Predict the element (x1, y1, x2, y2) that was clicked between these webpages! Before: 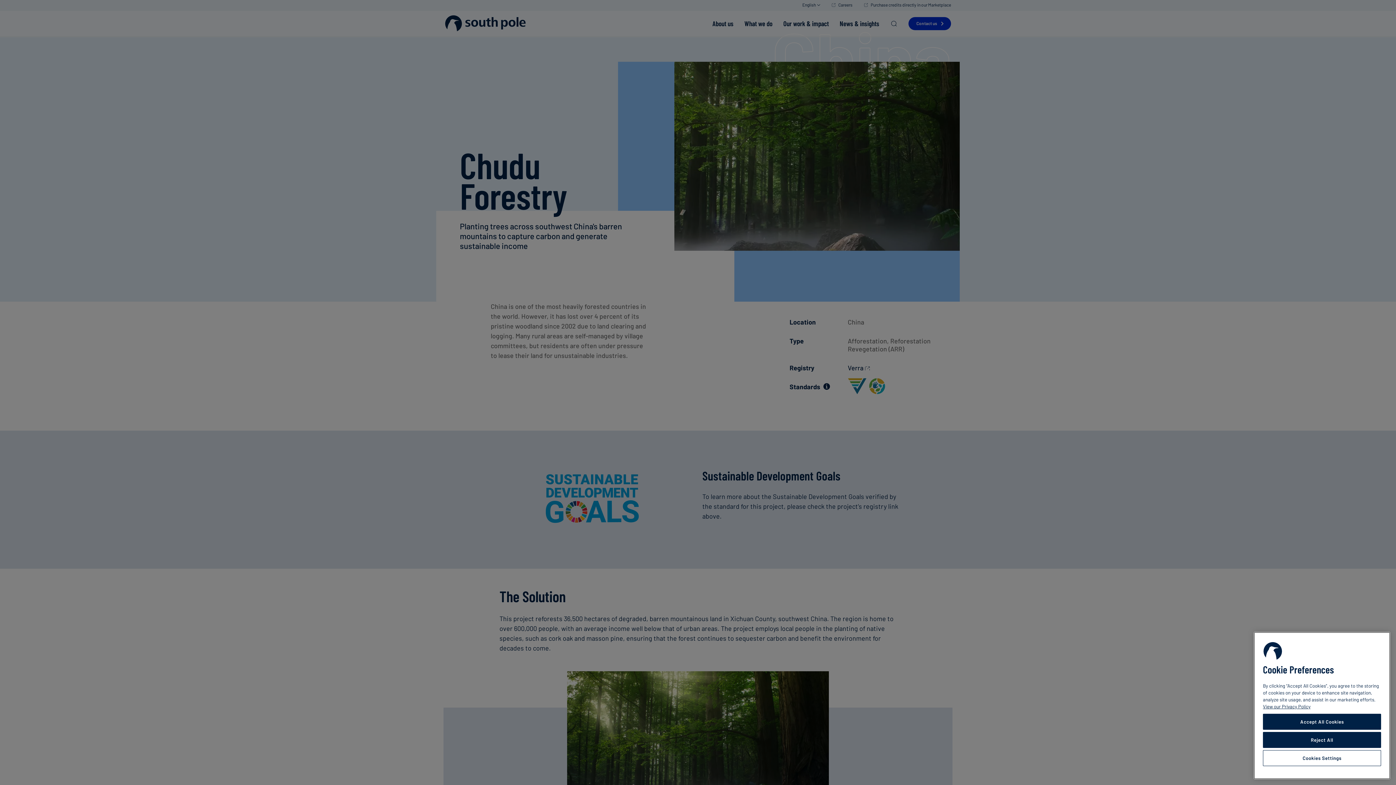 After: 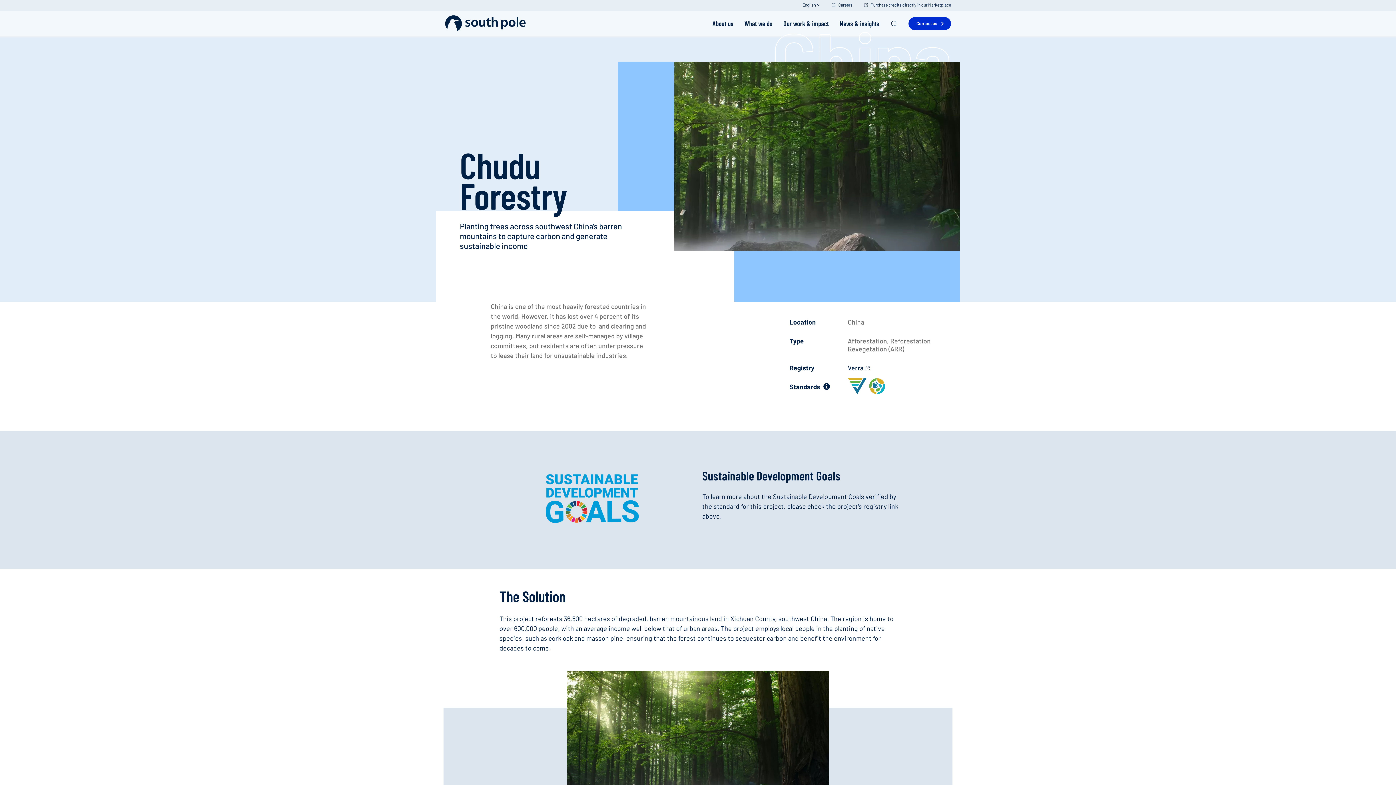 Action: bbox: (1263, 714, 1381, 730) label: Accept All Cookies